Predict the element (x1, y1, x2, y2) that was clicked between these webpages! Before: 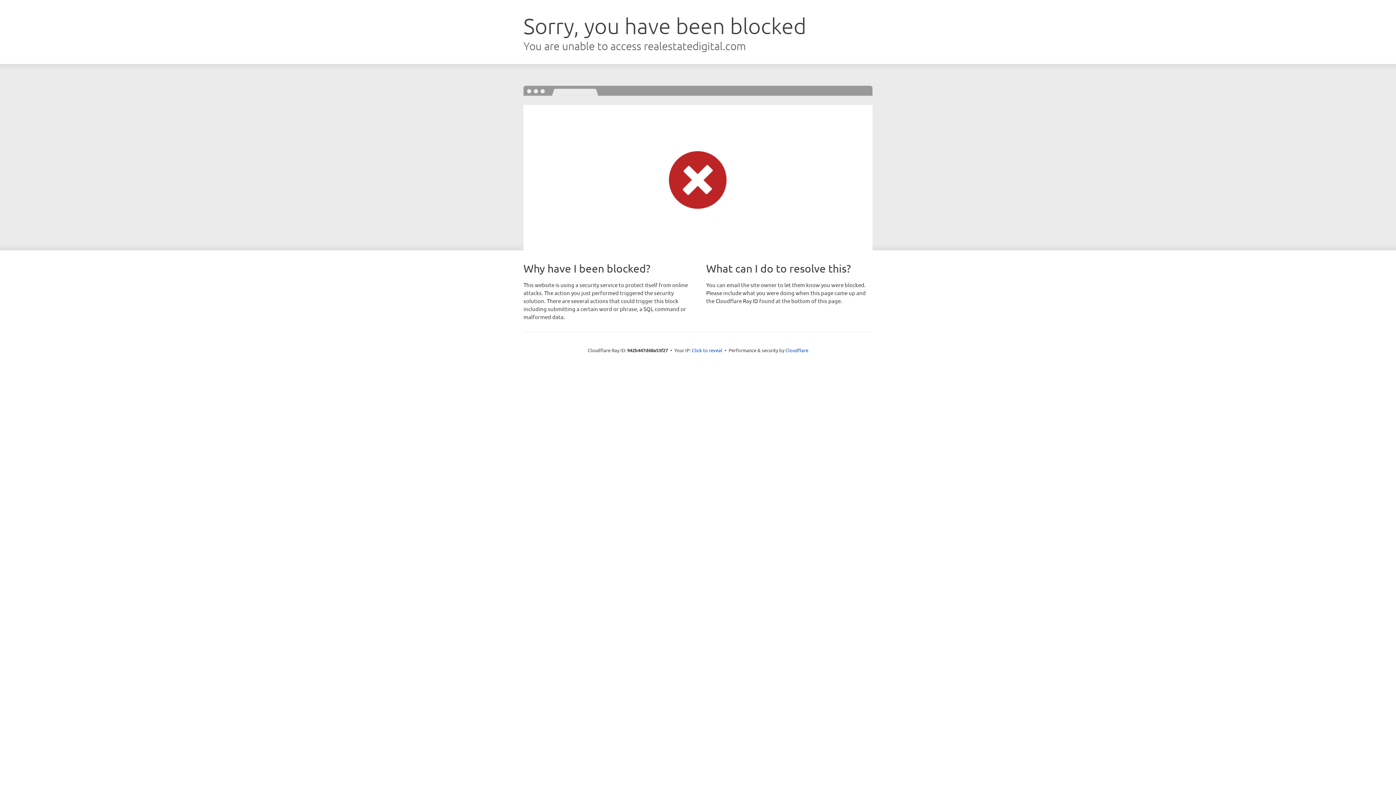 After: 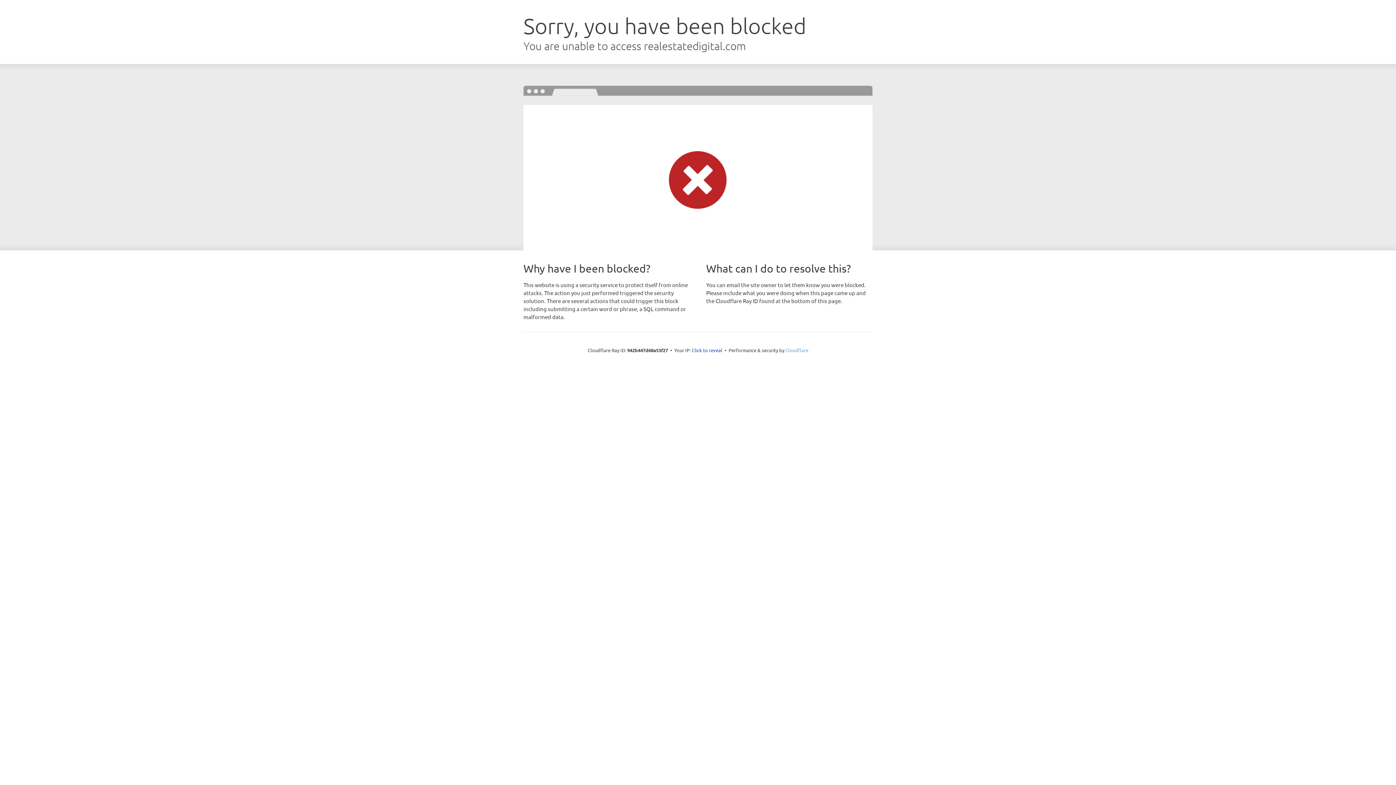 Action: bbox: (785, 347, 808, 353) label: Cloudflare